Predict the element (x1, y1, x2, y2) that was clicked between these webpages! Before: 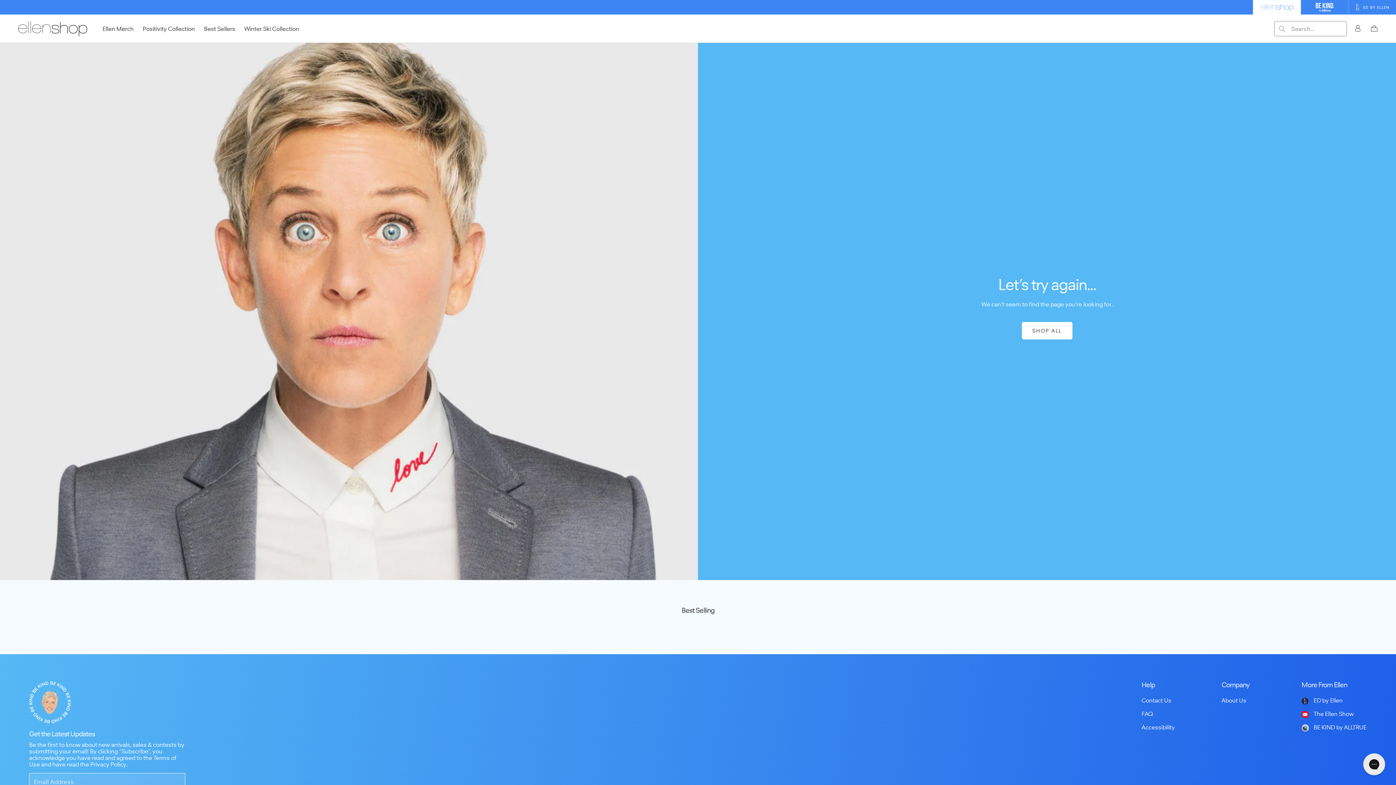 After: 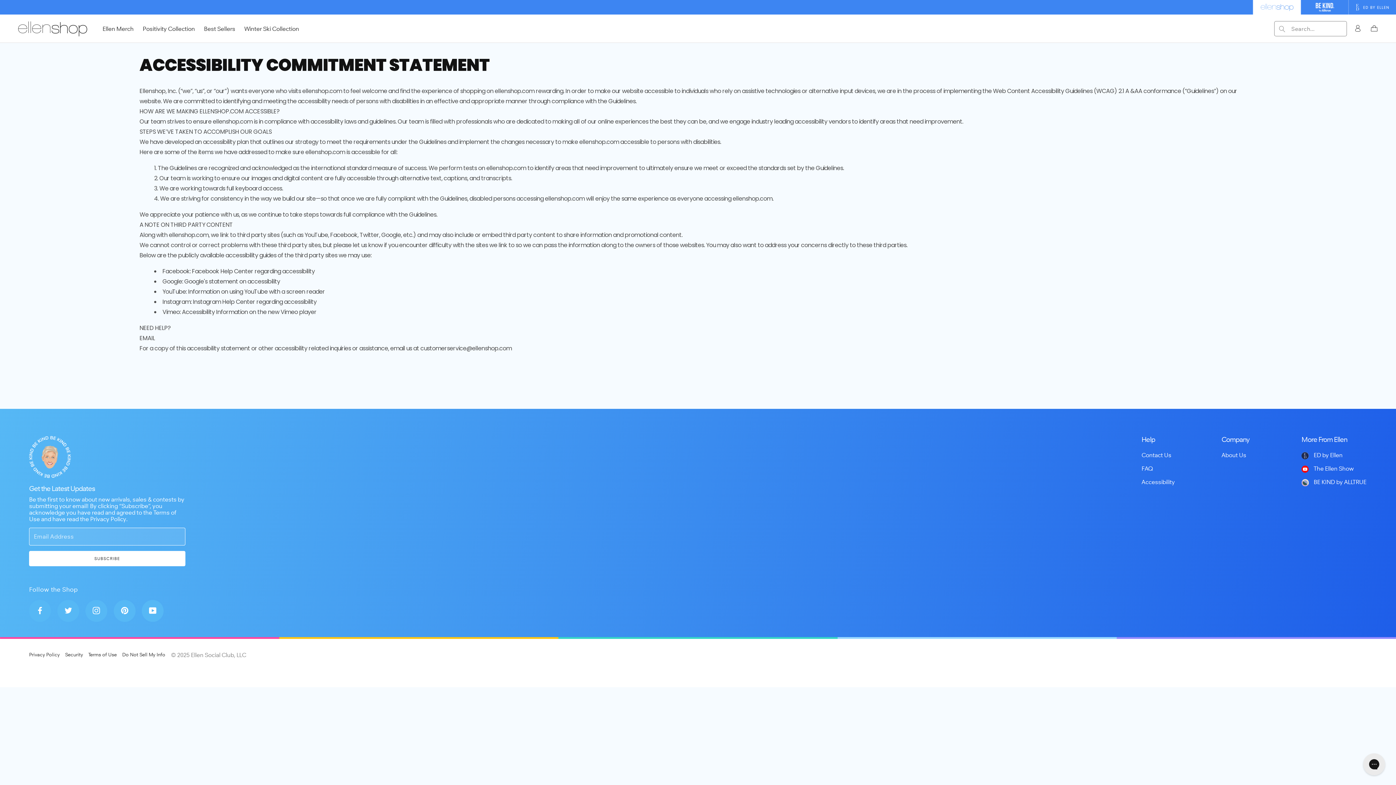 Action: bbox: (1141, 724, 1175, 731) label: Accessibility